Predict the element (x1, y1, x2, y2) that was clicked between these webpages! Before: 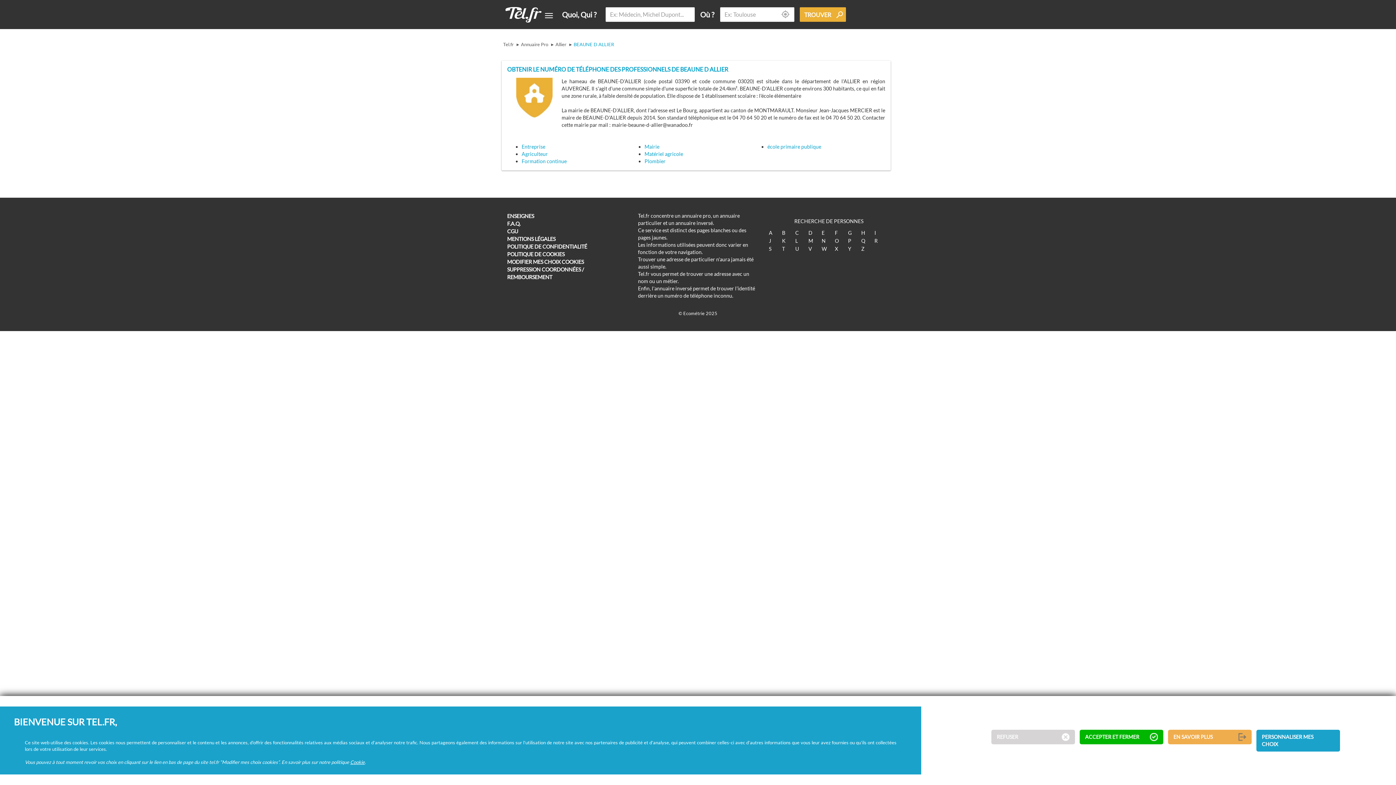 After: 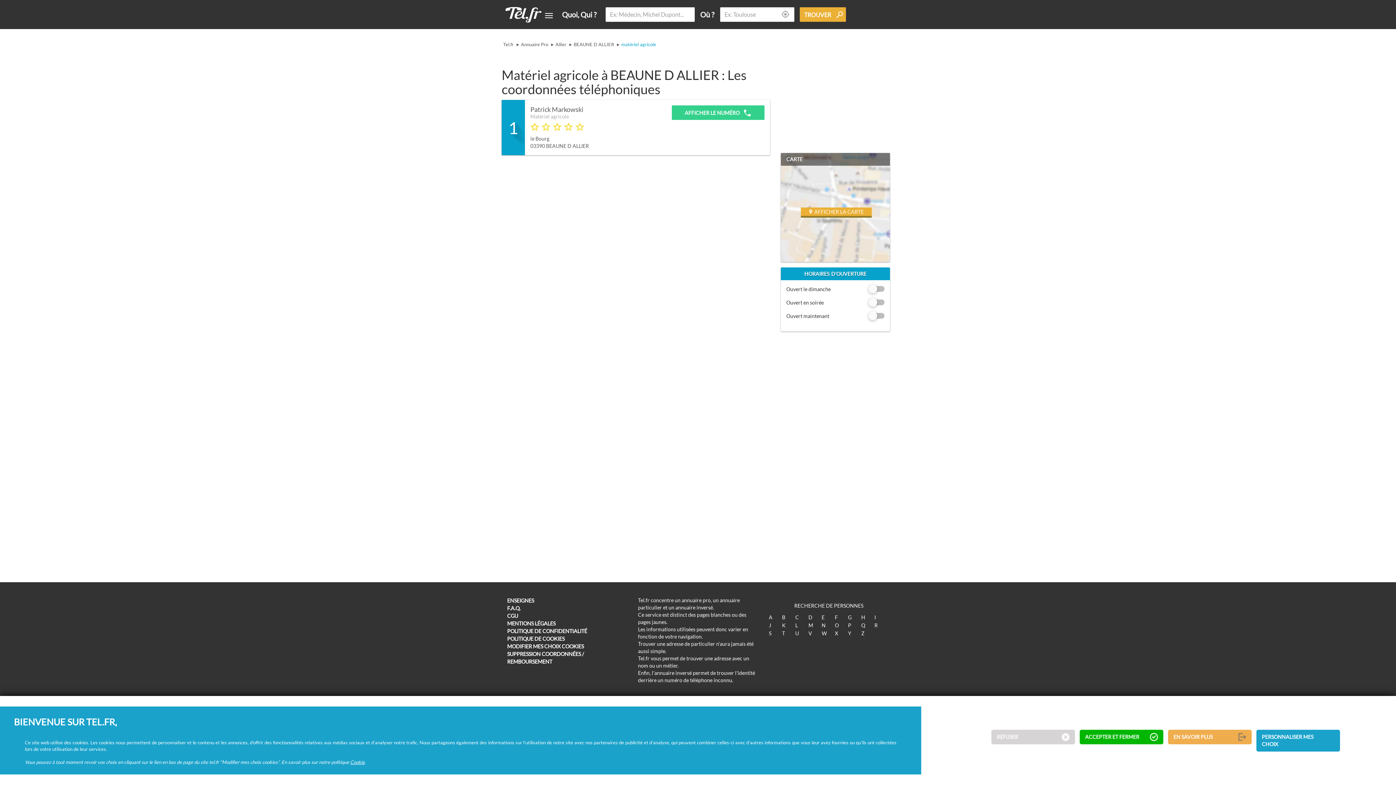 Action: bbox: (644, 150, 683, 156) label: Matériel agricole